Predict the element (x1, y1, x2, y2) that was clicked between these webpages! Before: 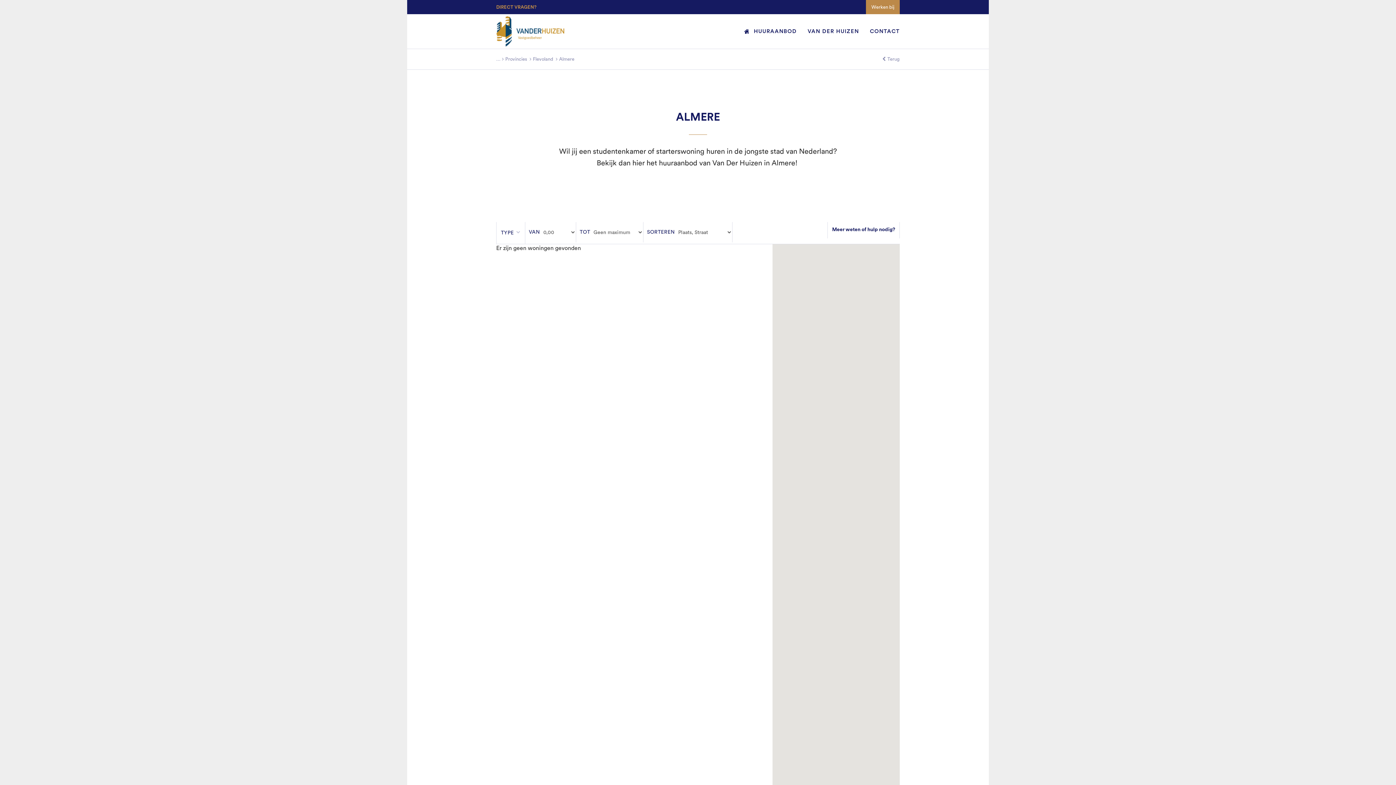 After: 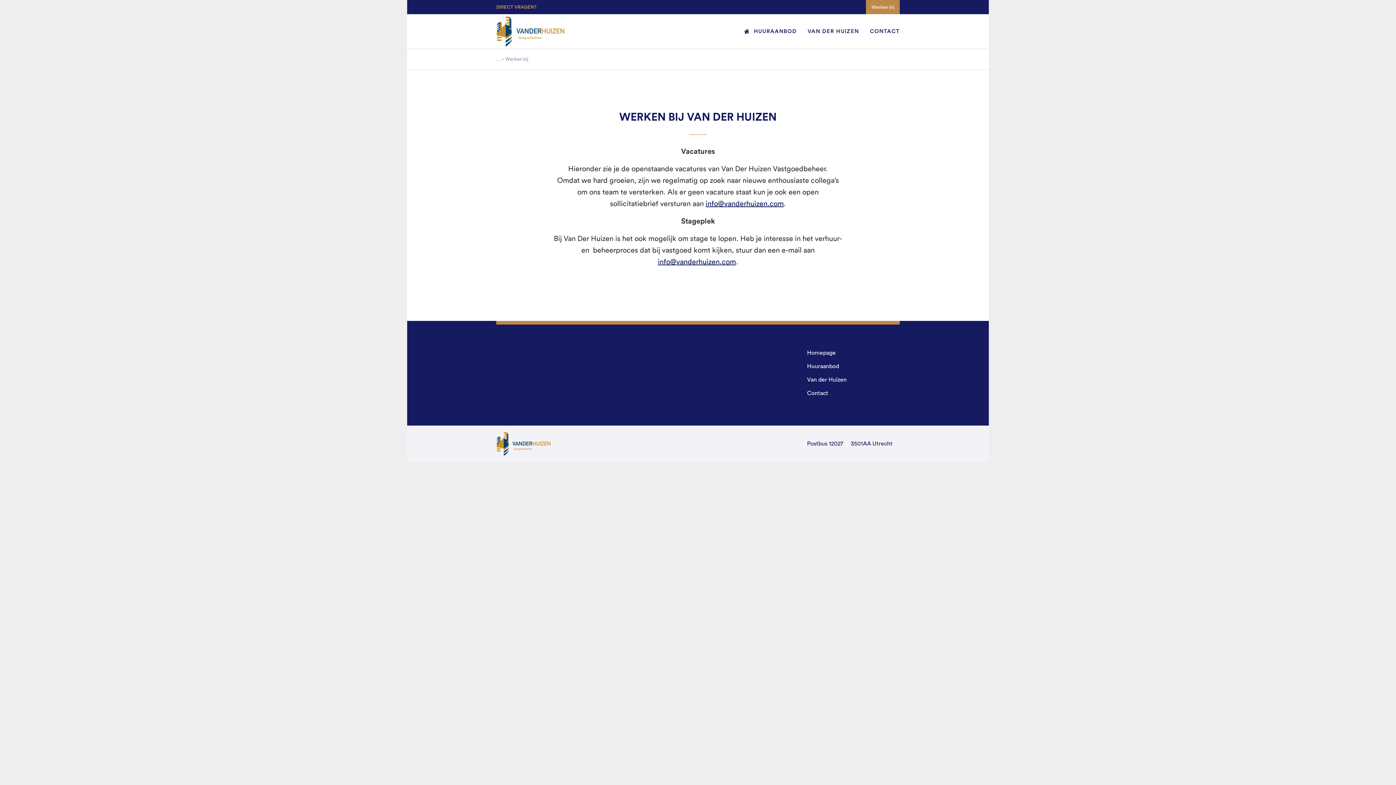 Action: bbox: (866, 0, 900, 14) label: Werken bij